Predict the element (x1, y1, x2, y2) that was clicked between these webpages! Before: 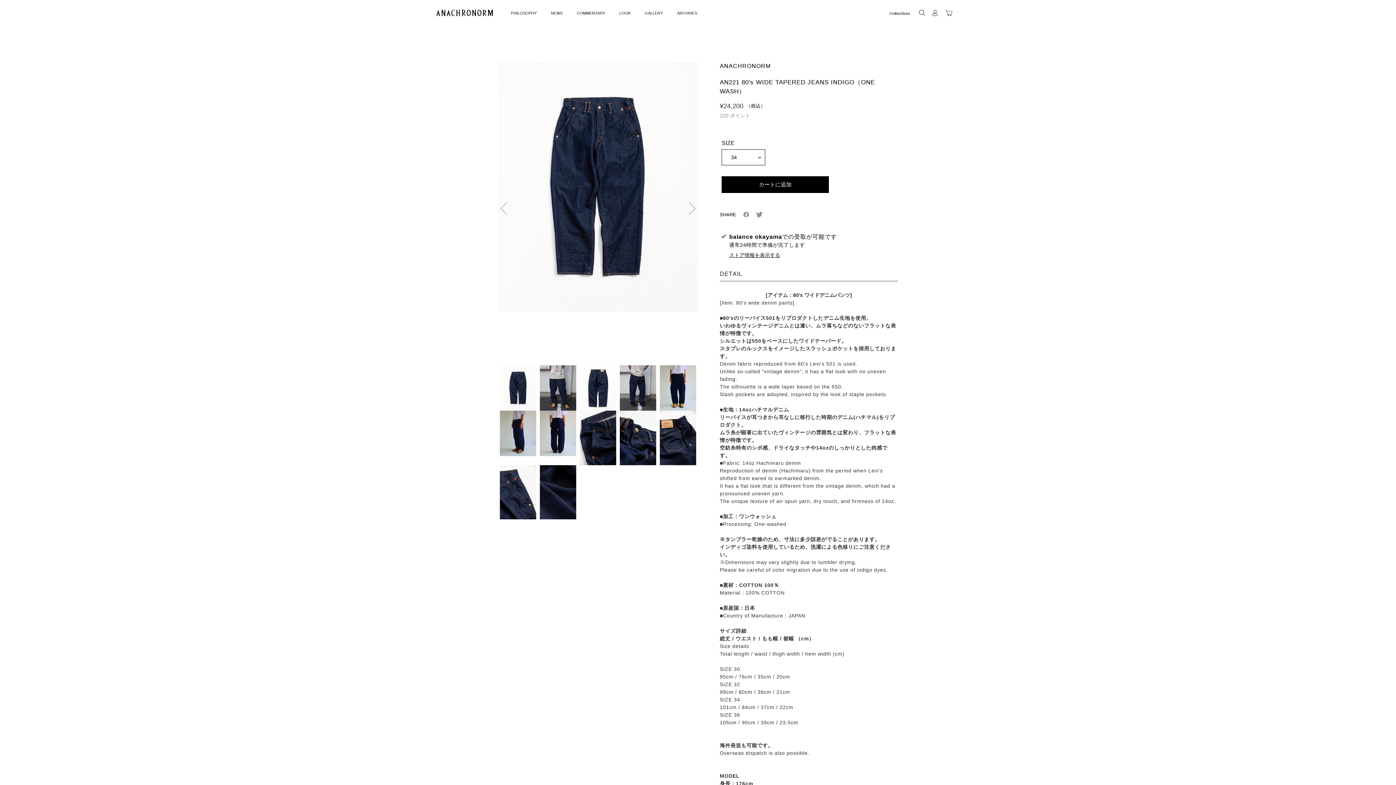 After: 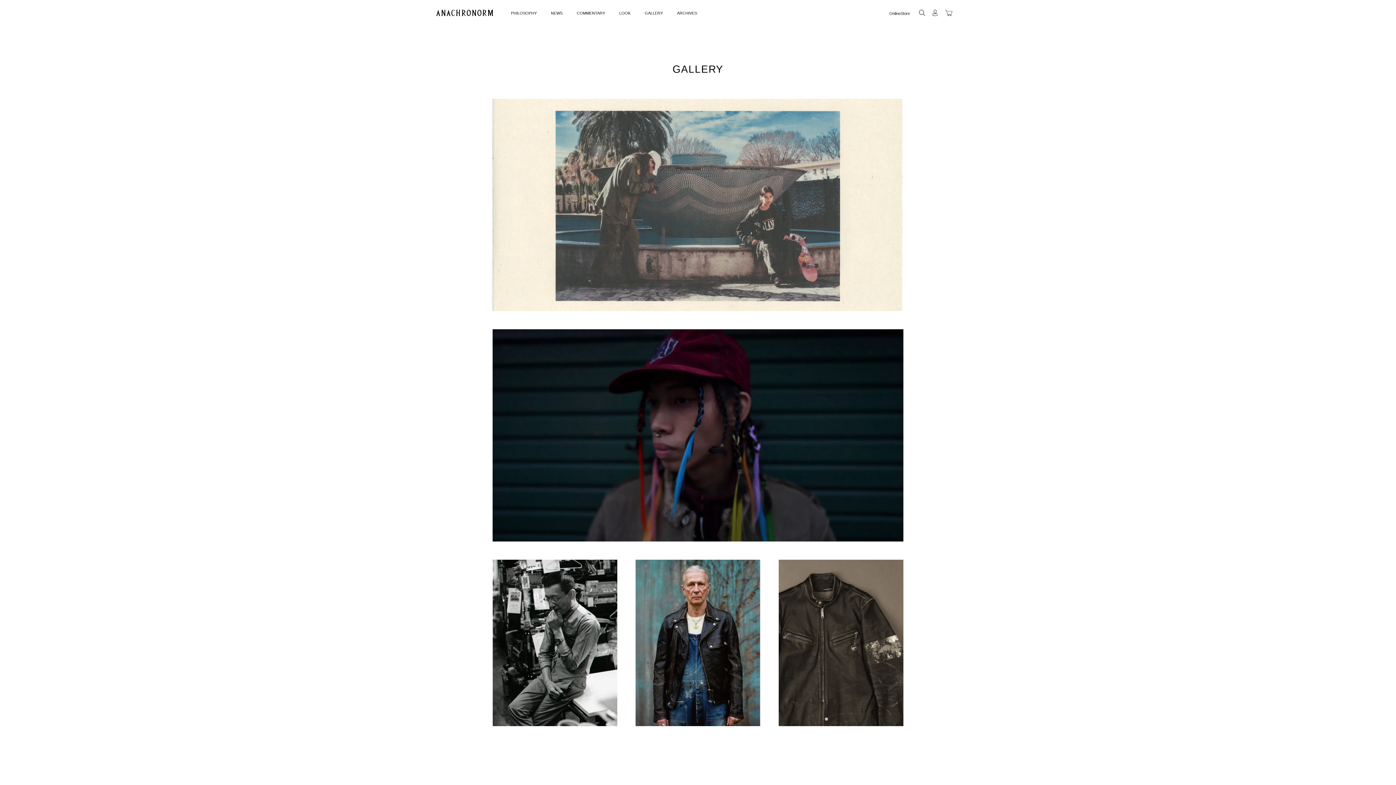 Action: bbox: (644, 10, 663, 15) label: GALLERY